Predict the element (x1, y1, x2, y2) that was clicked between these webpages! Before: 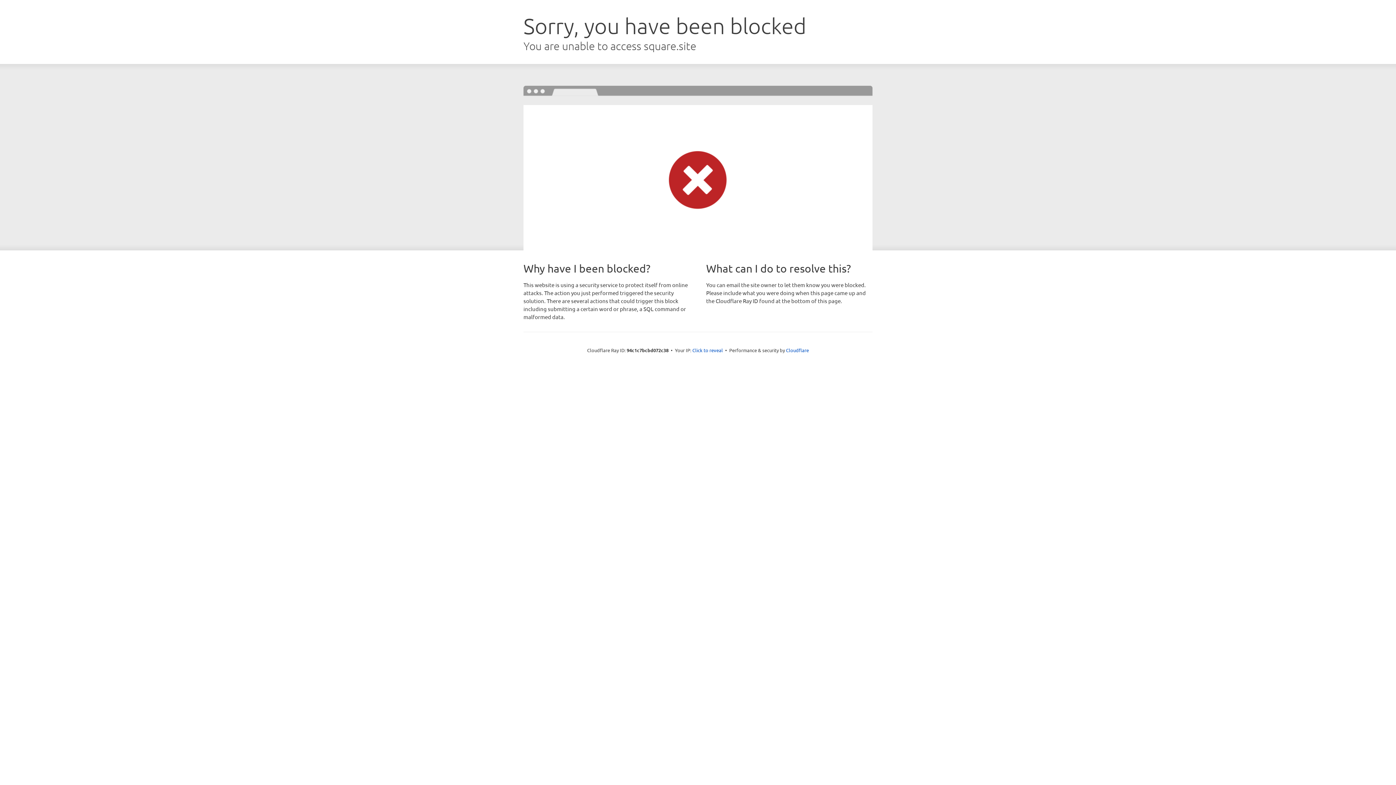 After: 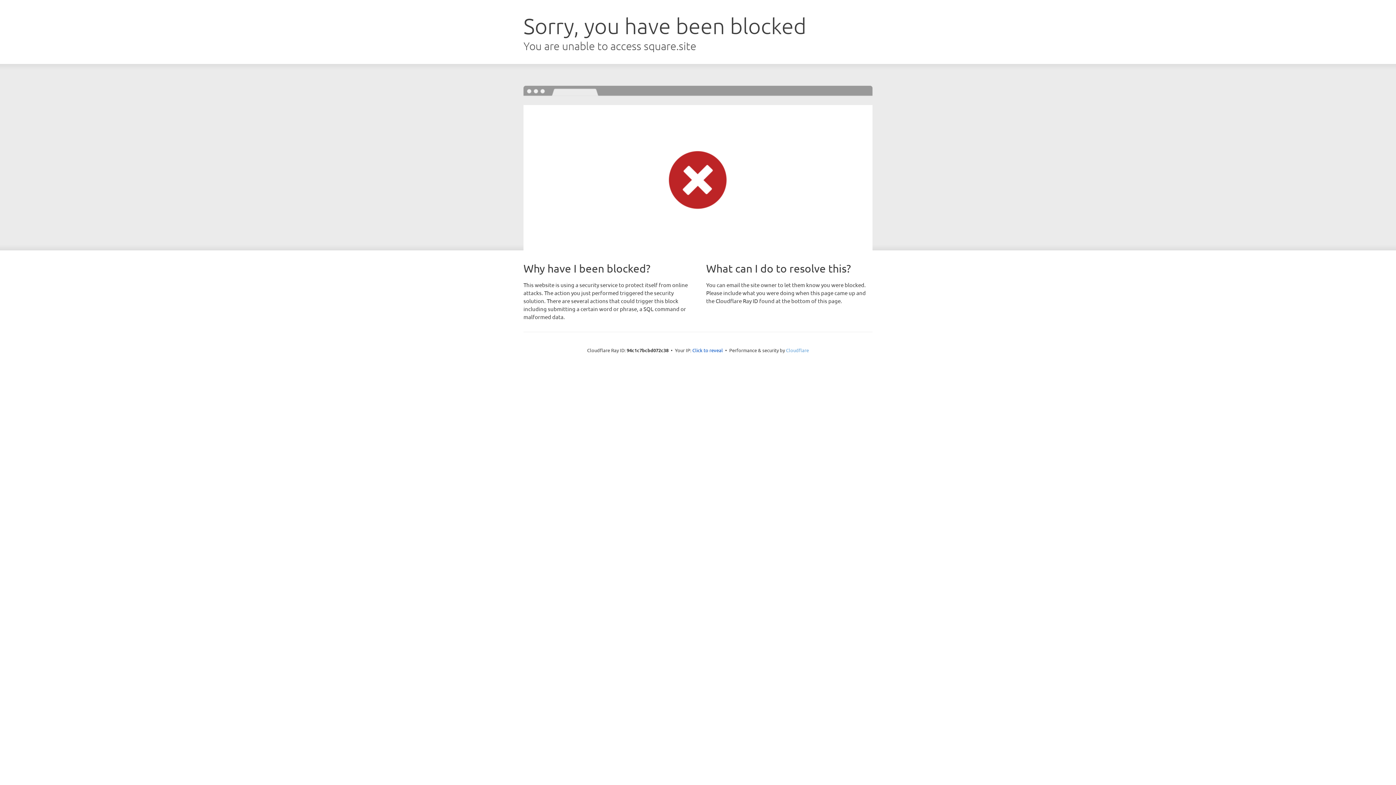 Action: label: Cloudflare bbox: (786, 347, 809, 353)